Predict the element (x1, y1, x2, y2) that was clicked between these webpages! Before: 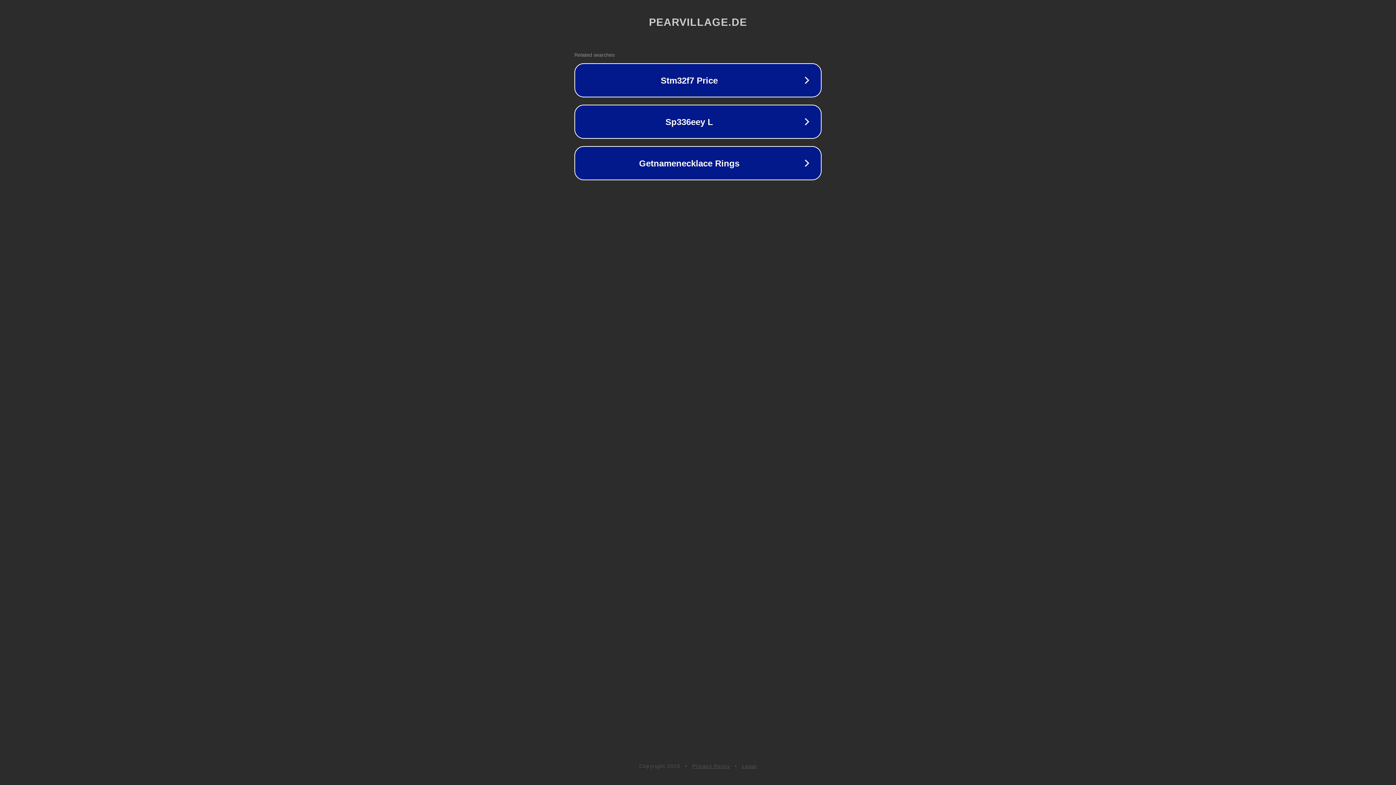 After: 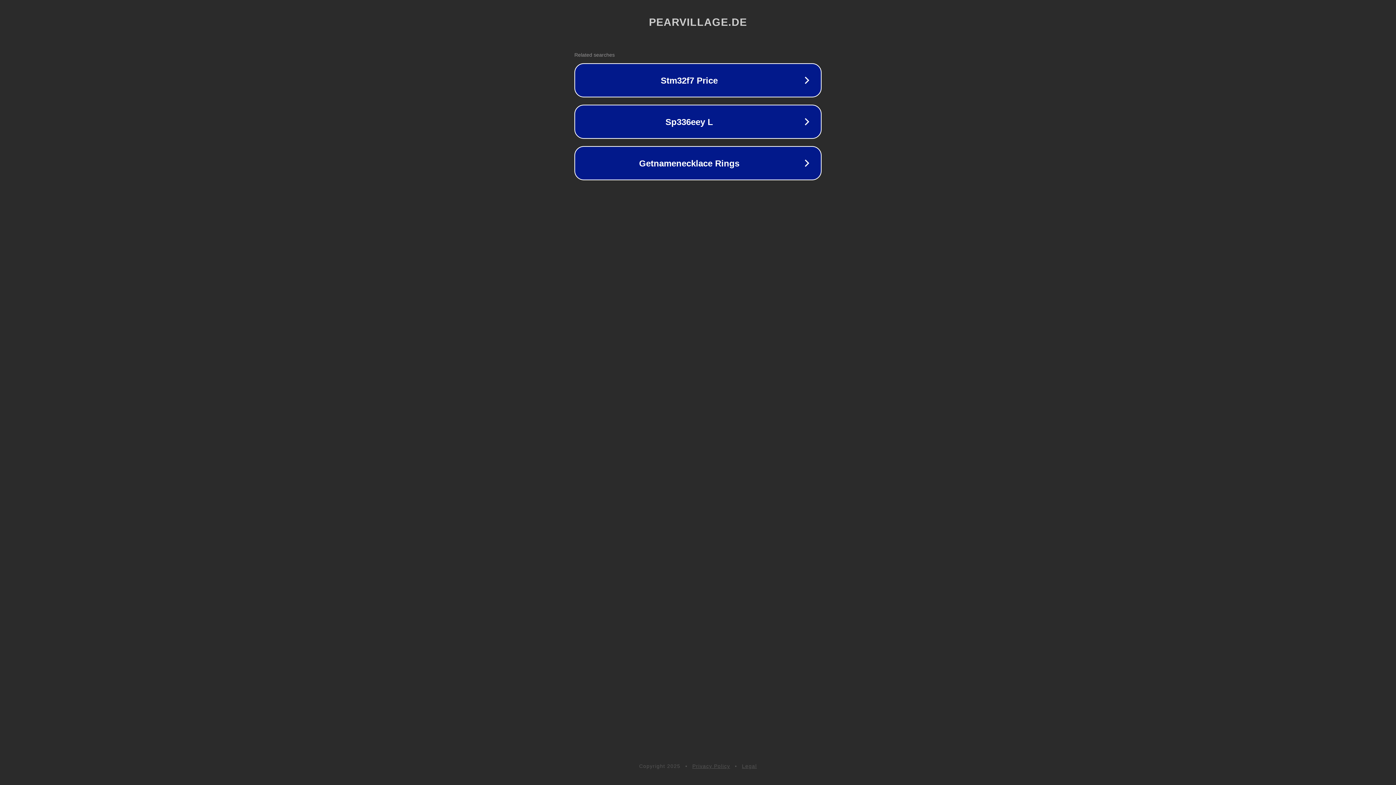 Action: bbox: (692, 763, 730, 769) label: Privacy Policy